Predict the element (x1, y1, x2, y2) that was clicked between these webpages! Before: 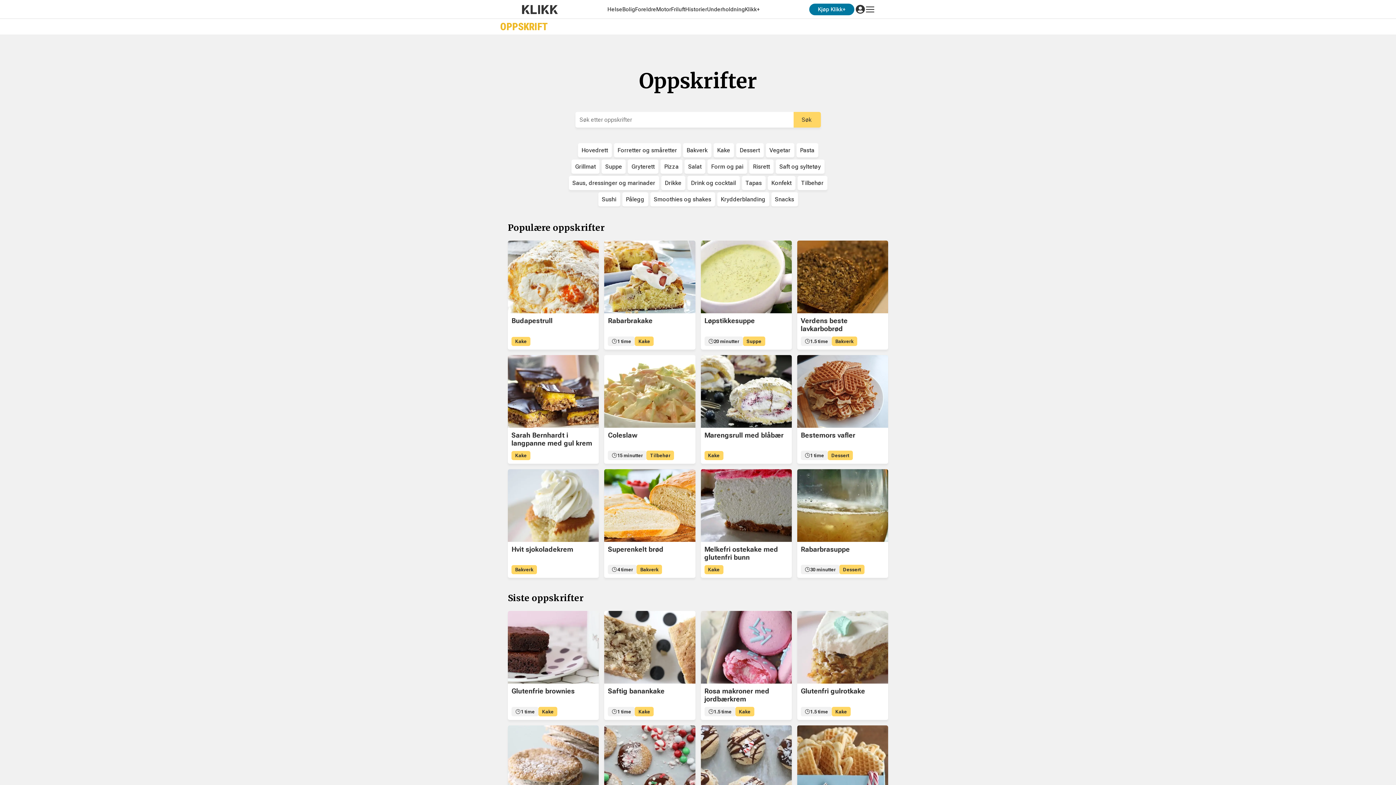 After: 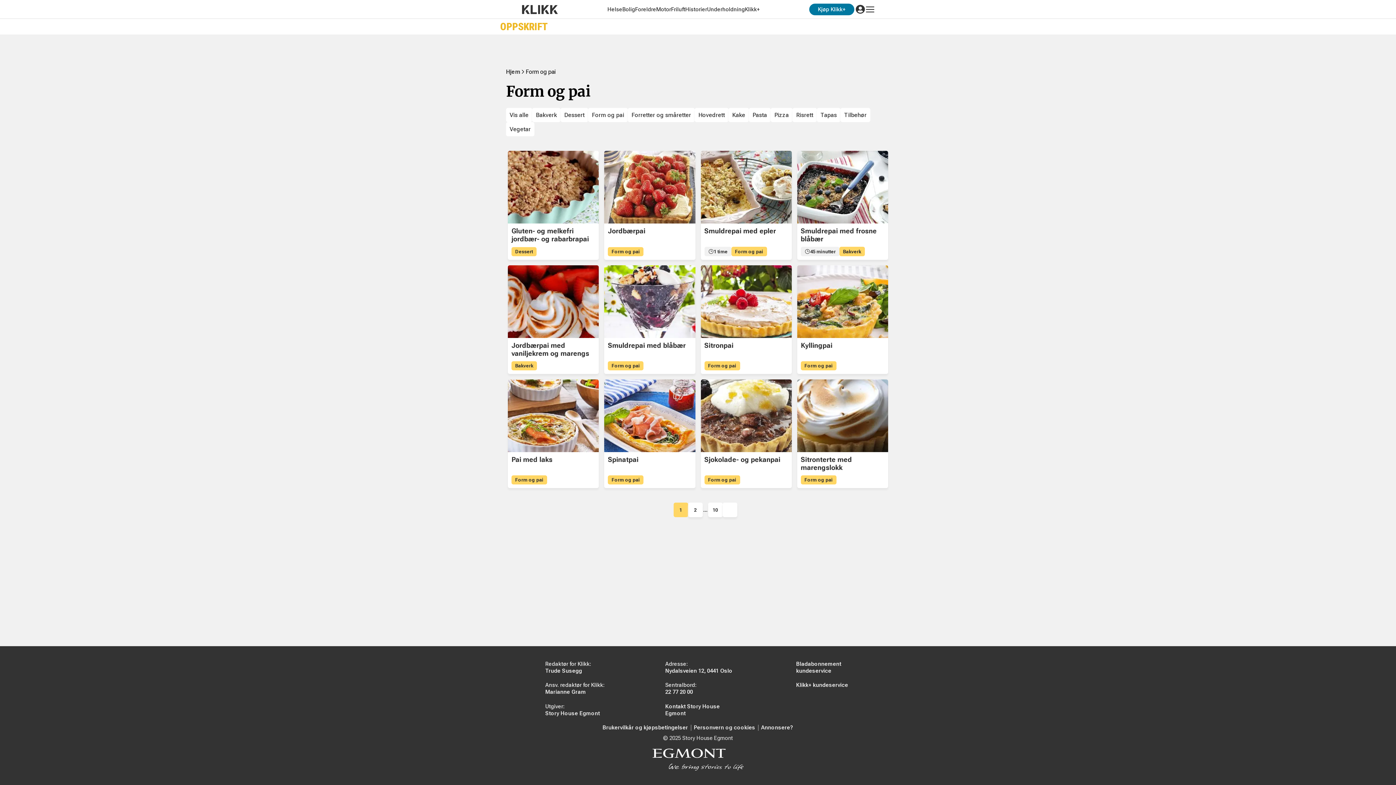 Action: label: Form og pai bbox: (707, 159, 747, 173)